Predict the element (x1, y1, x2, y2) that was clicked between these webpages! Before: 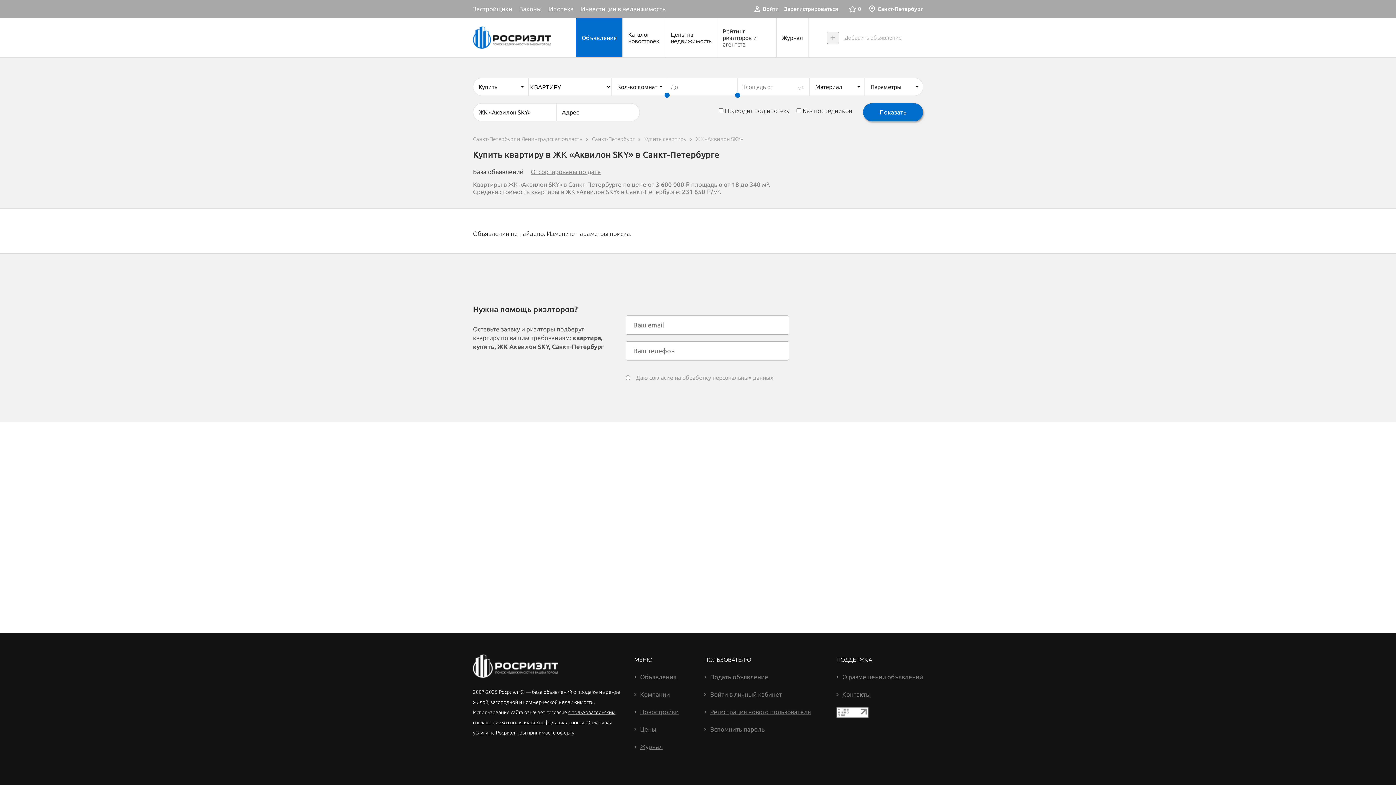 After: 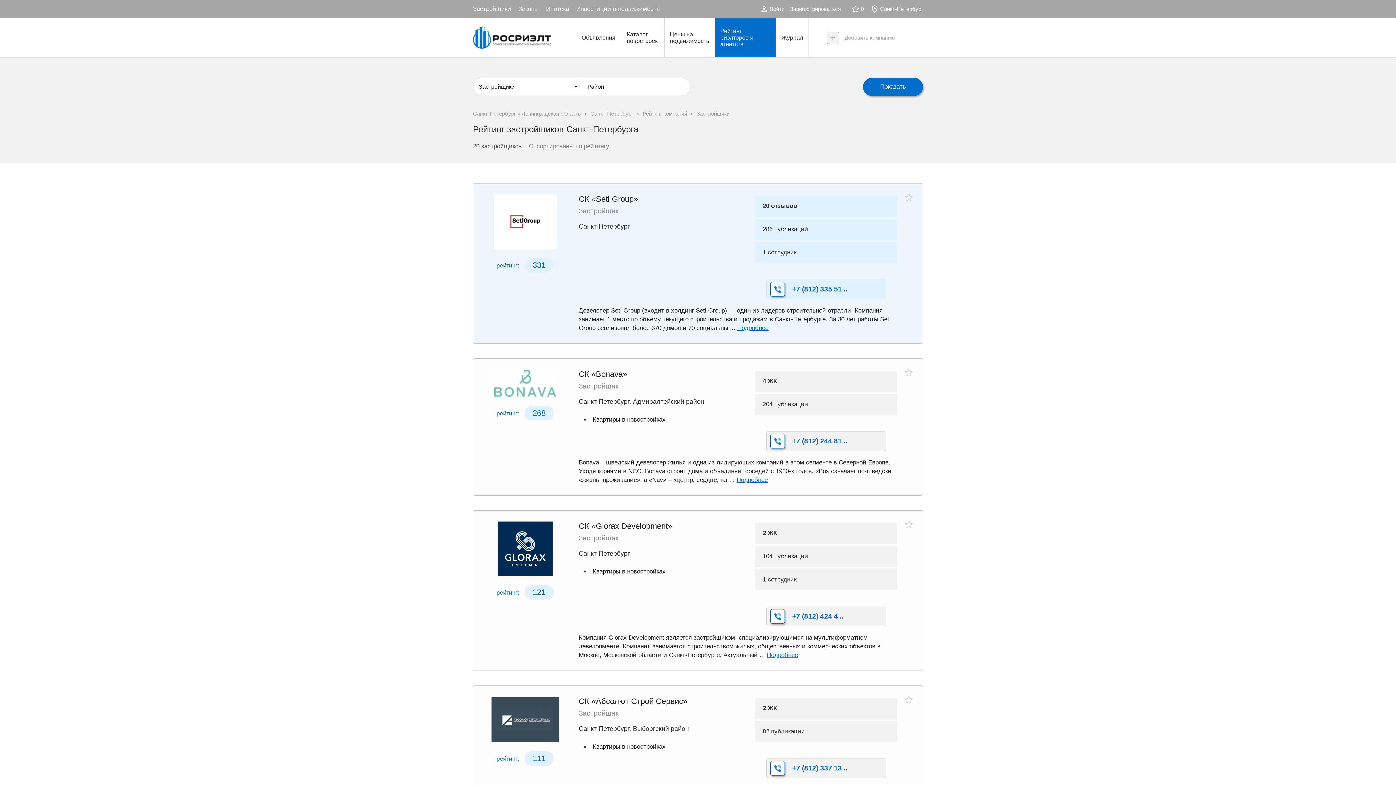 Action: label: Застройщики bbox: (473, 5, 512, 12)